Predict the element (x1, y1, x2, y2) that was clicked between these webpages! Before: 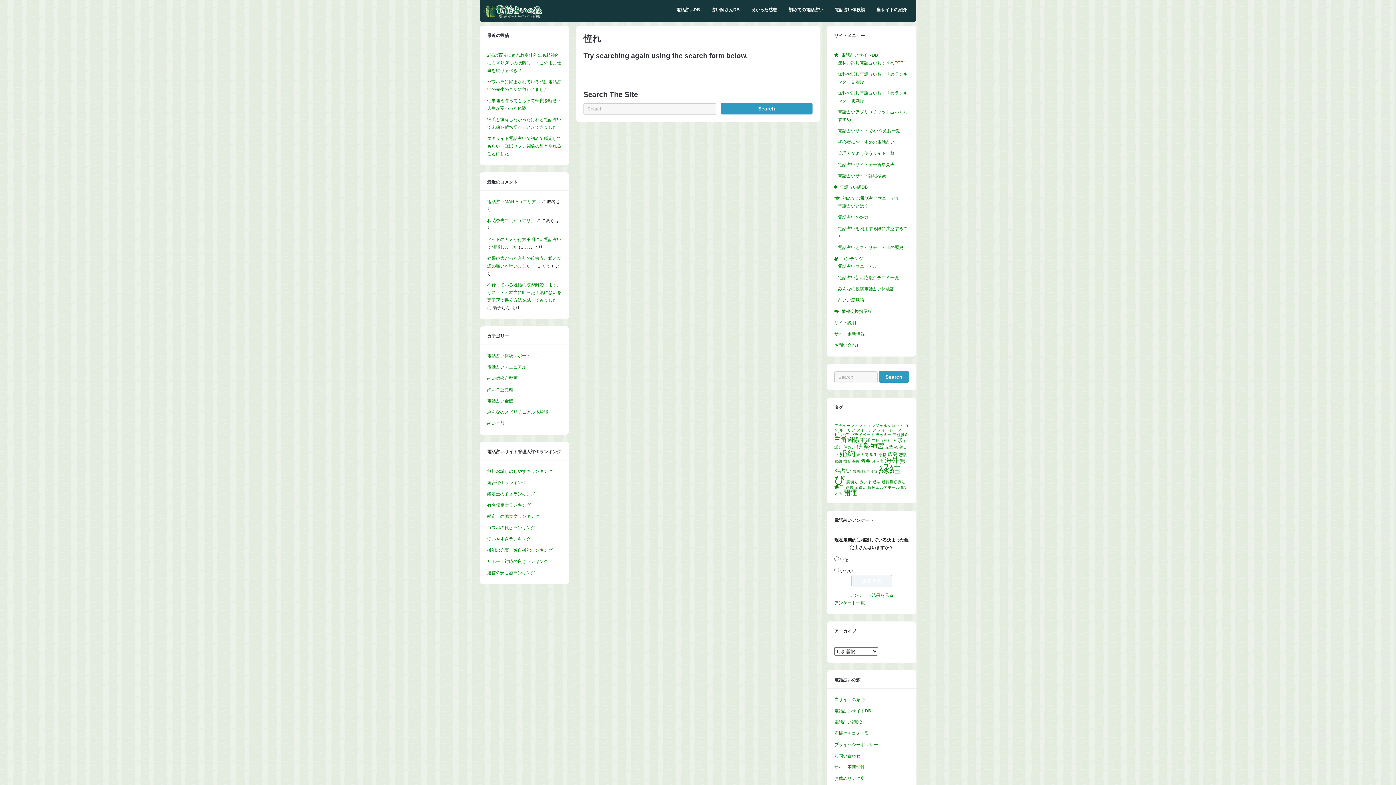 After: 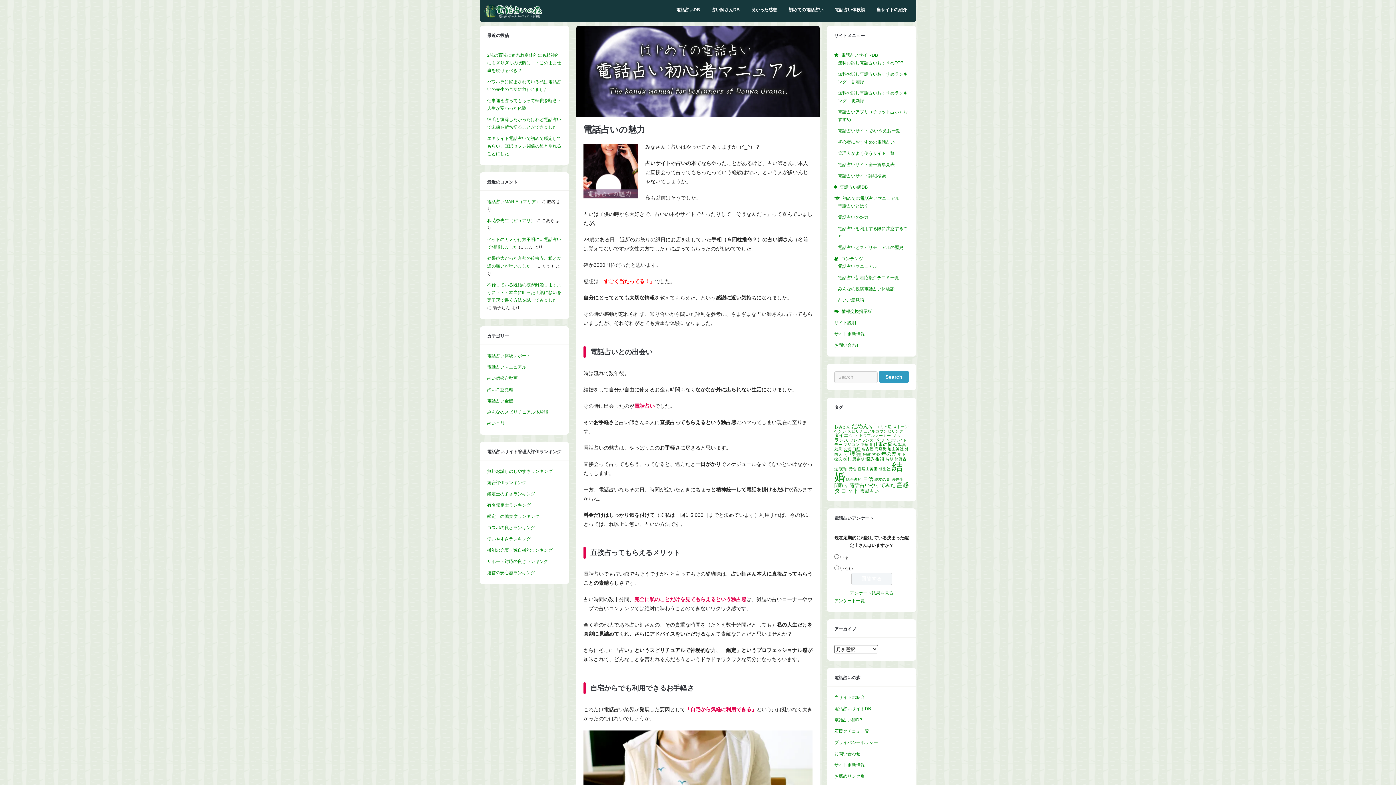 Action: label: 電話占いの魅力 bbox: (838, 215, 868, 220)